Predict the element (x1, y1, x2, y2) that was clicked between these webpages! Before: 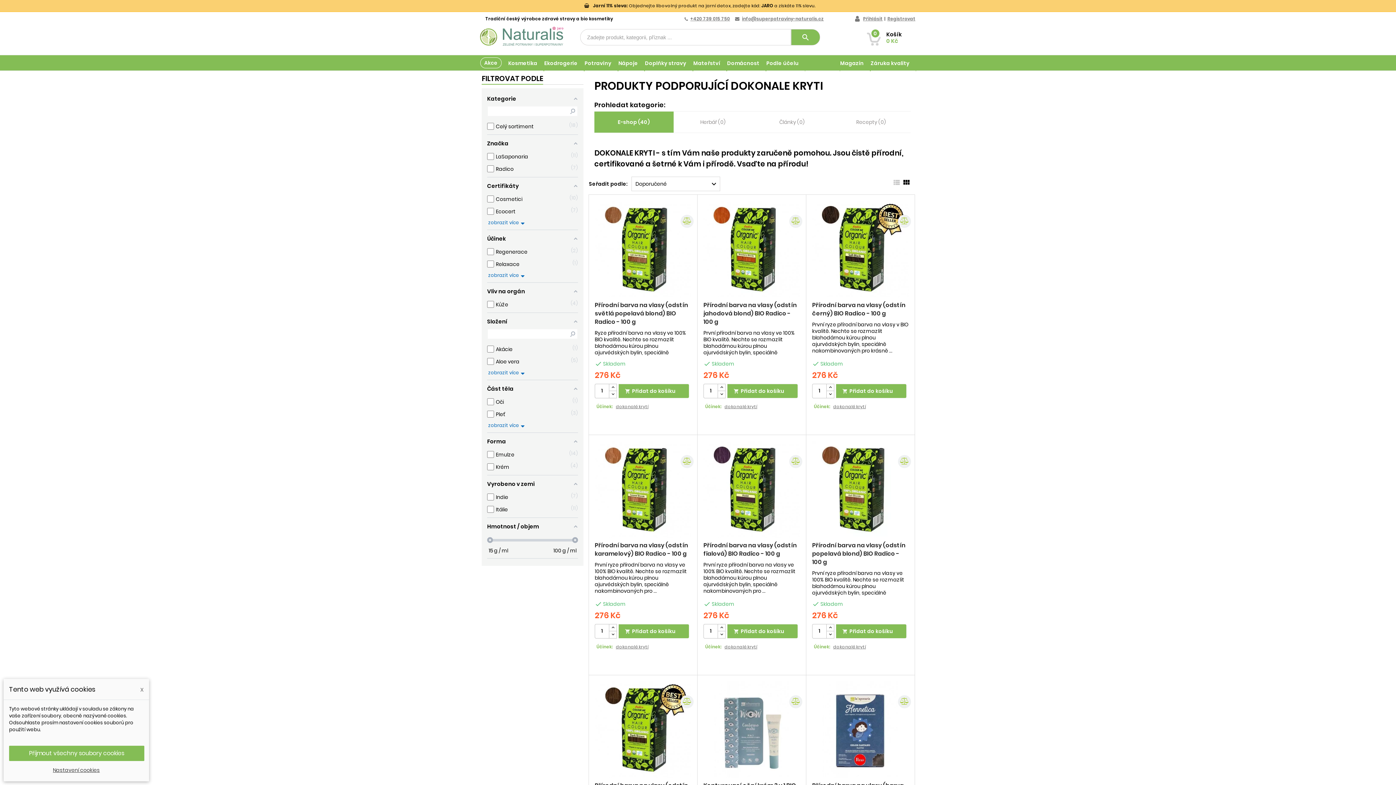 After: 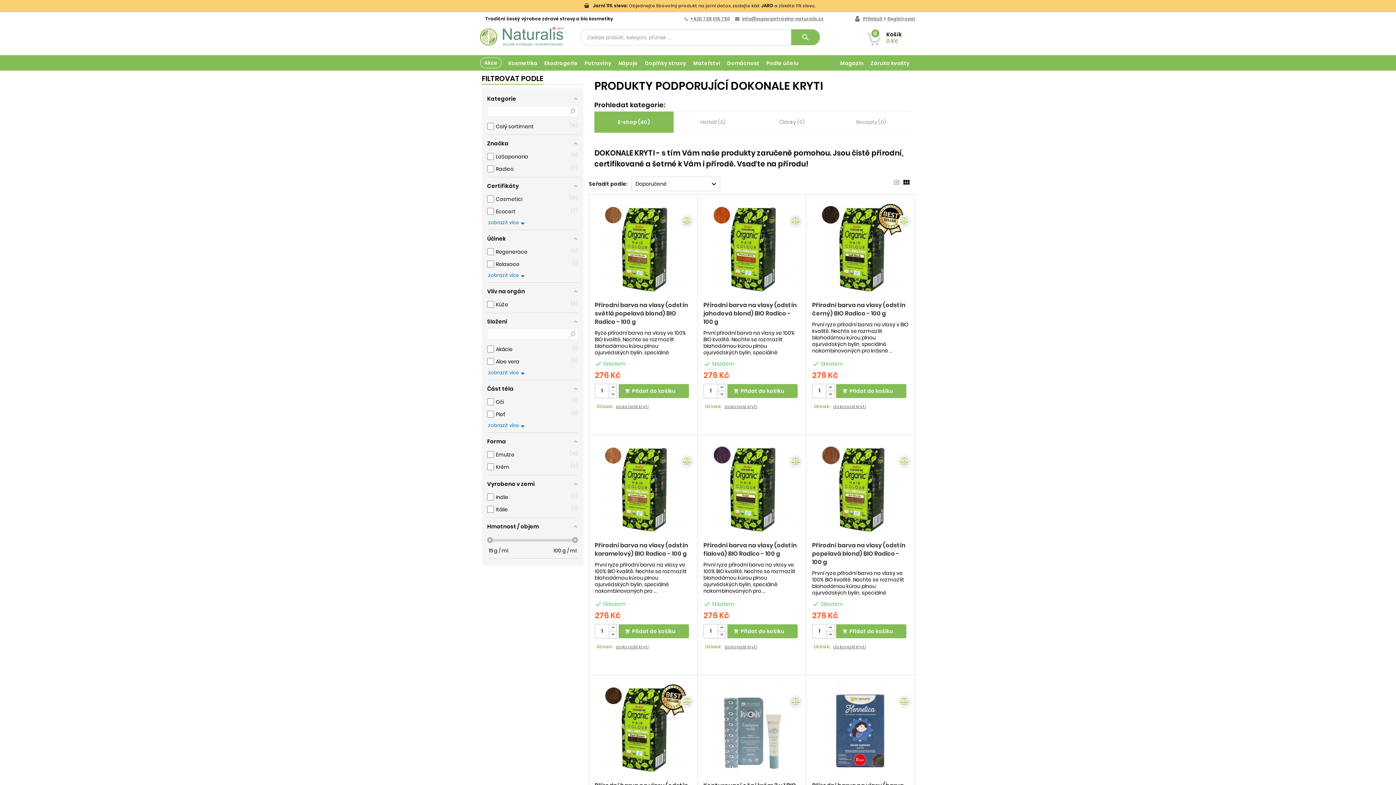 Action: bbox: (140, 684, 143, 694) label: x